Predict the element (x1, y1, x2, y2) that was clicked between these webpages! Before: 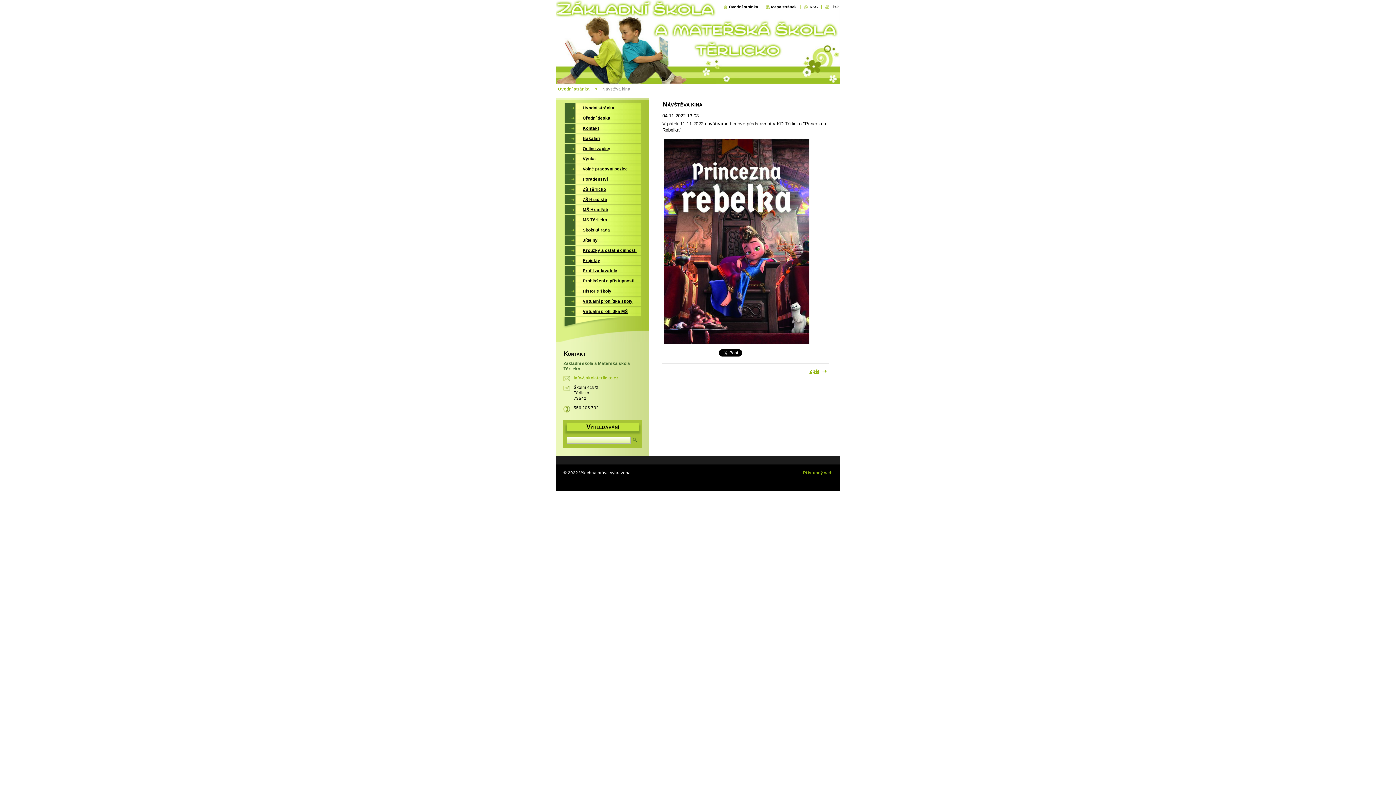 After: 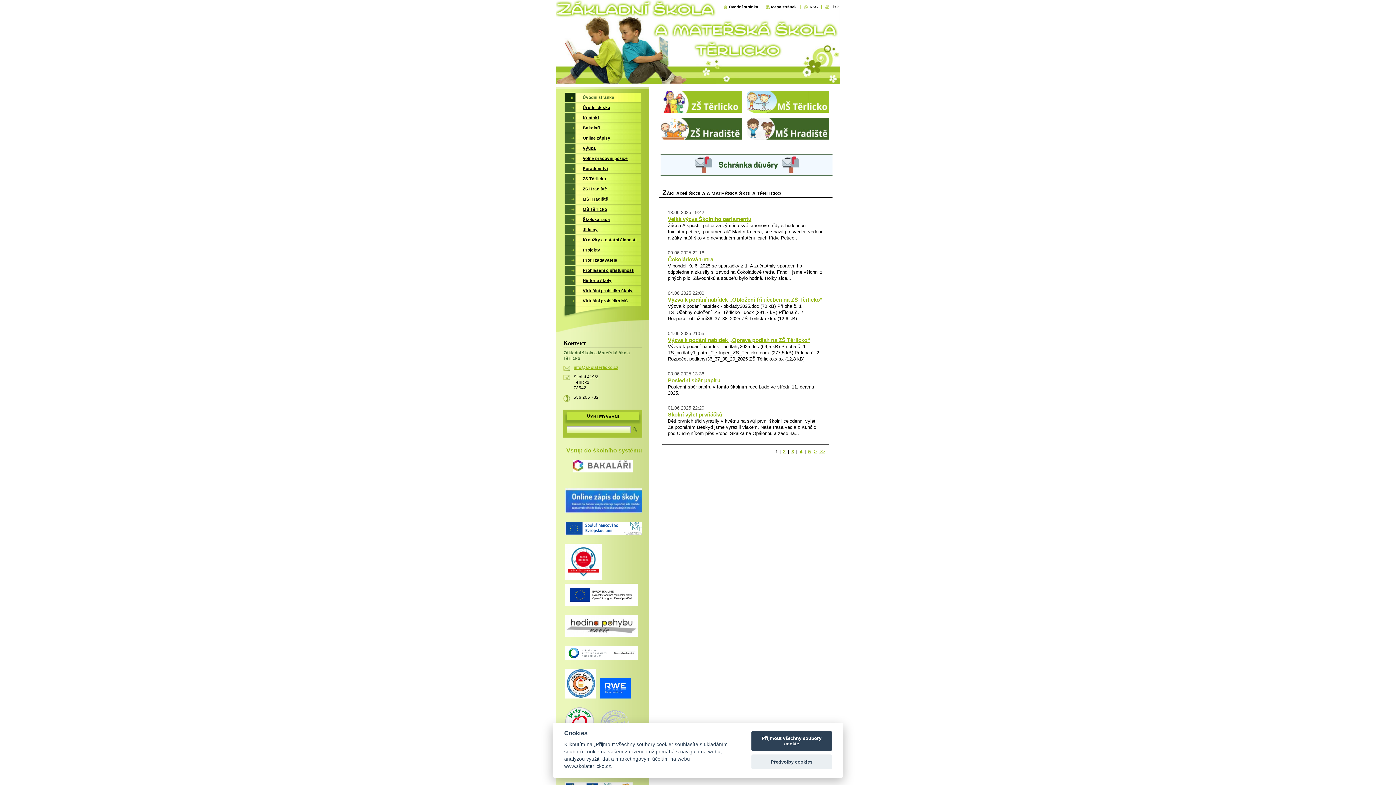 Action: label: Úvodní stránka bbox: (564, 103, 641, 112)